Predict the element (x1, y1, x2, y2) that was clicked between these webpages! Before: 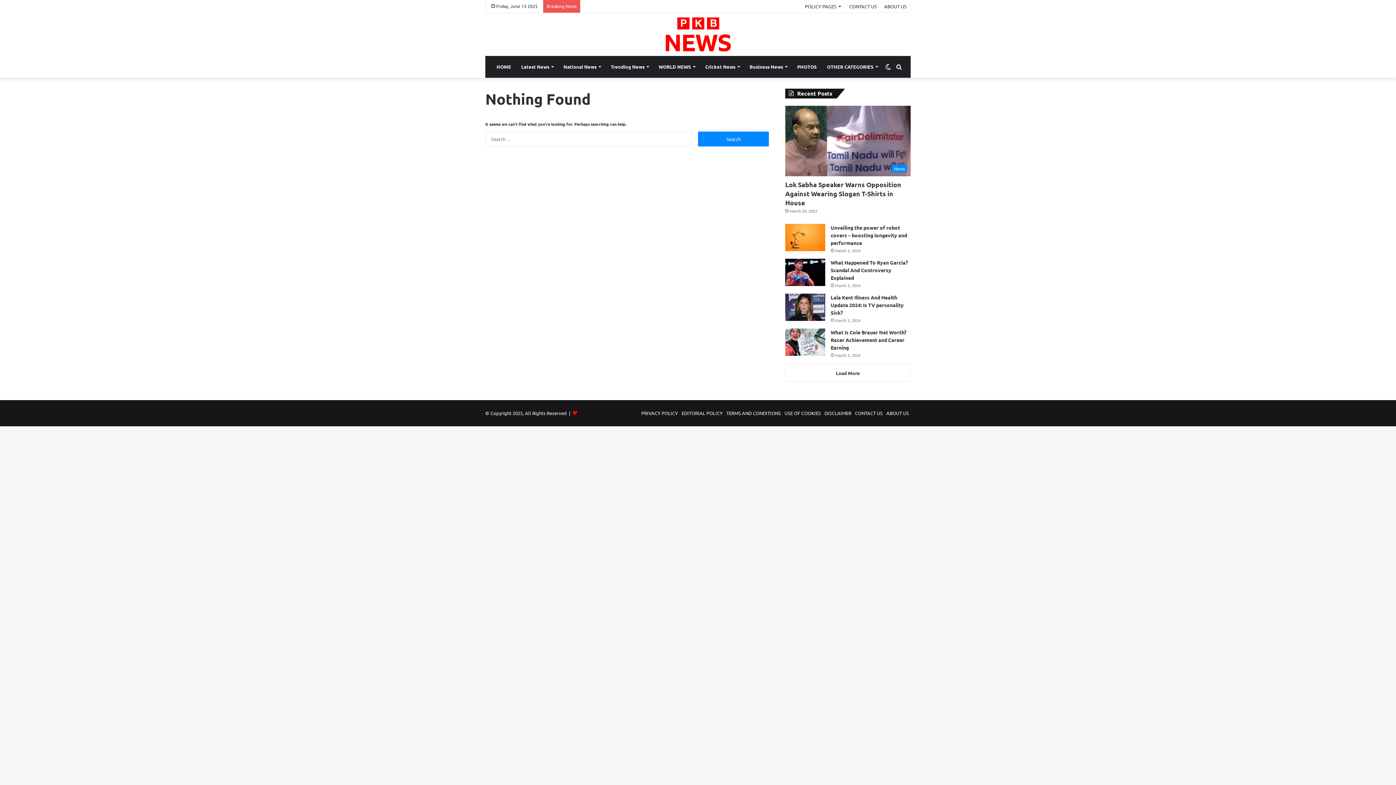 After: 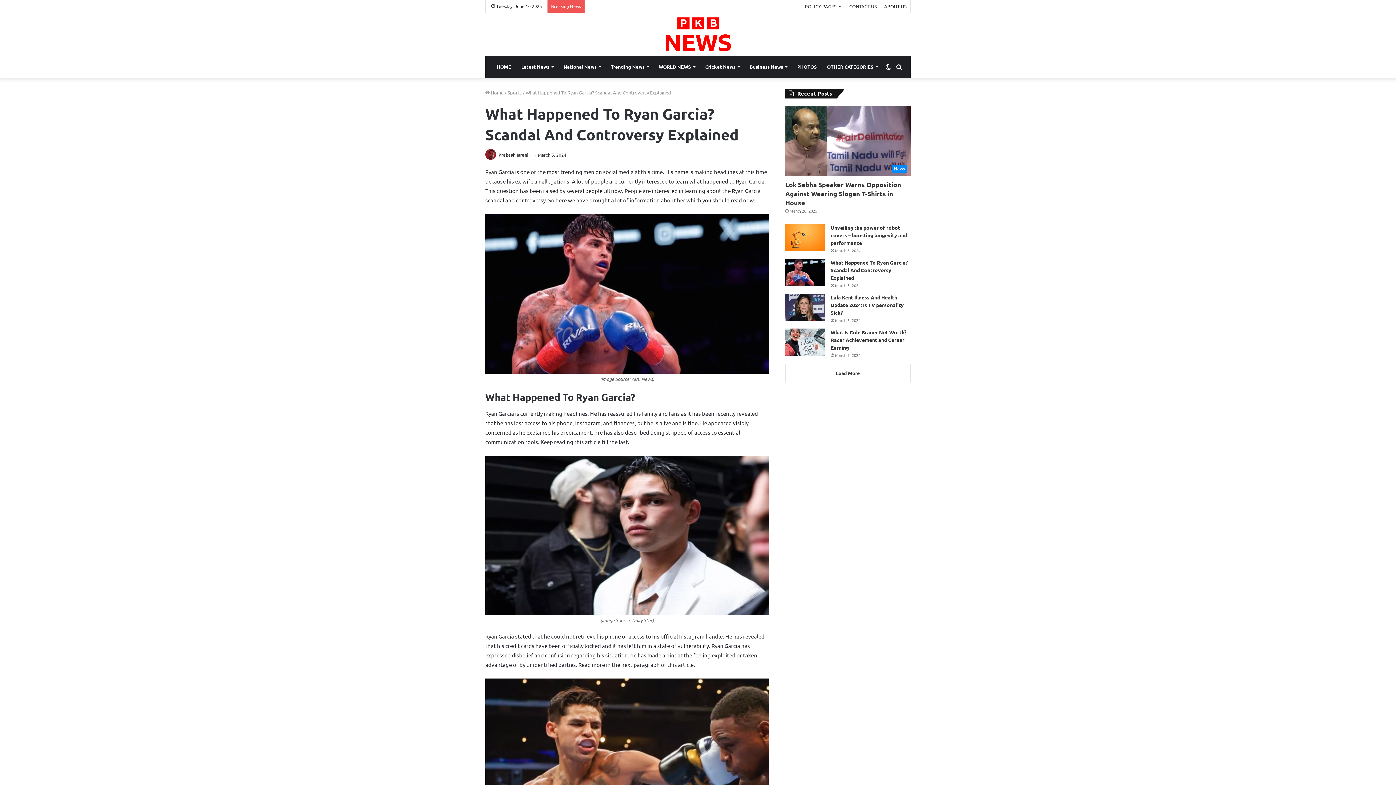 Action: bbox: (785, 258, 825, 286) label: What Happened To Ryan Garcia? Scandal And Controversy Explained